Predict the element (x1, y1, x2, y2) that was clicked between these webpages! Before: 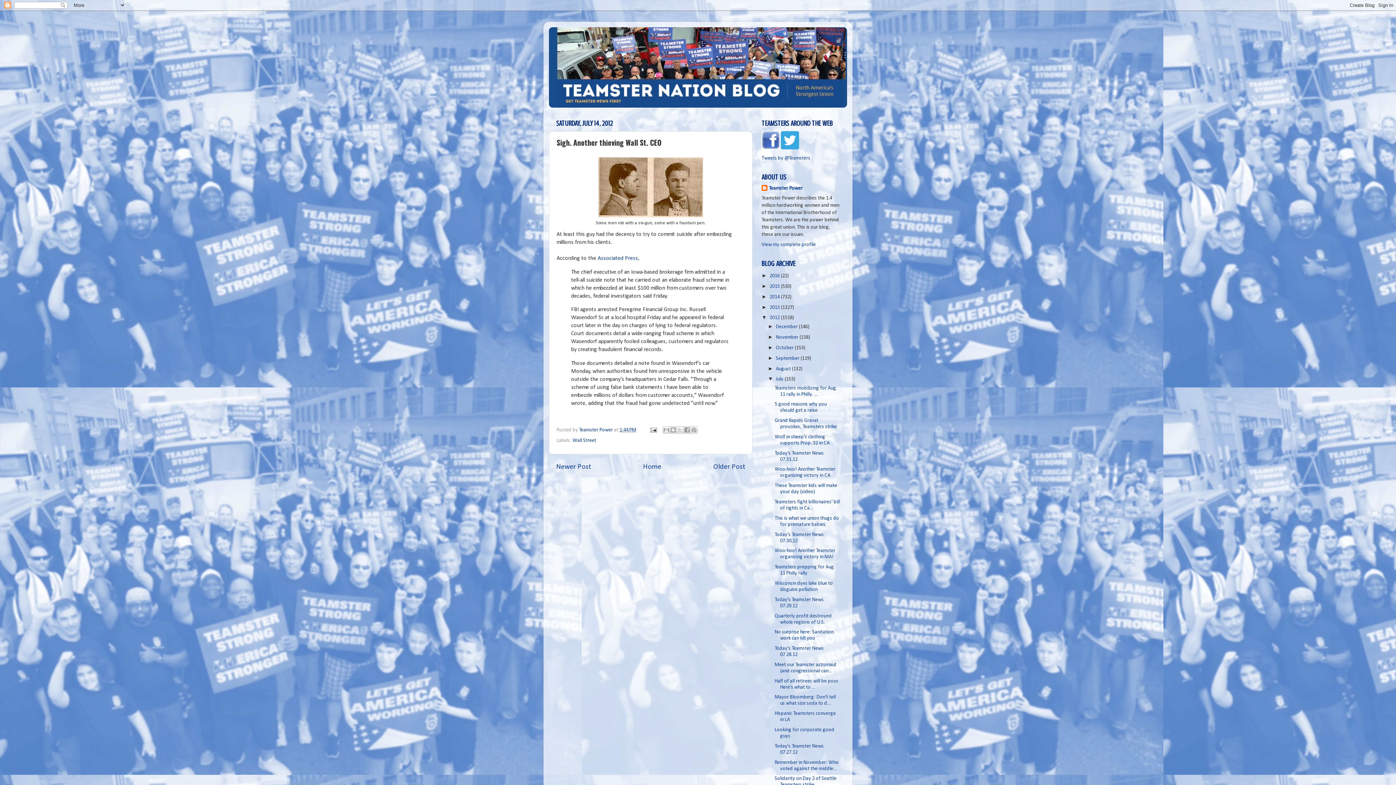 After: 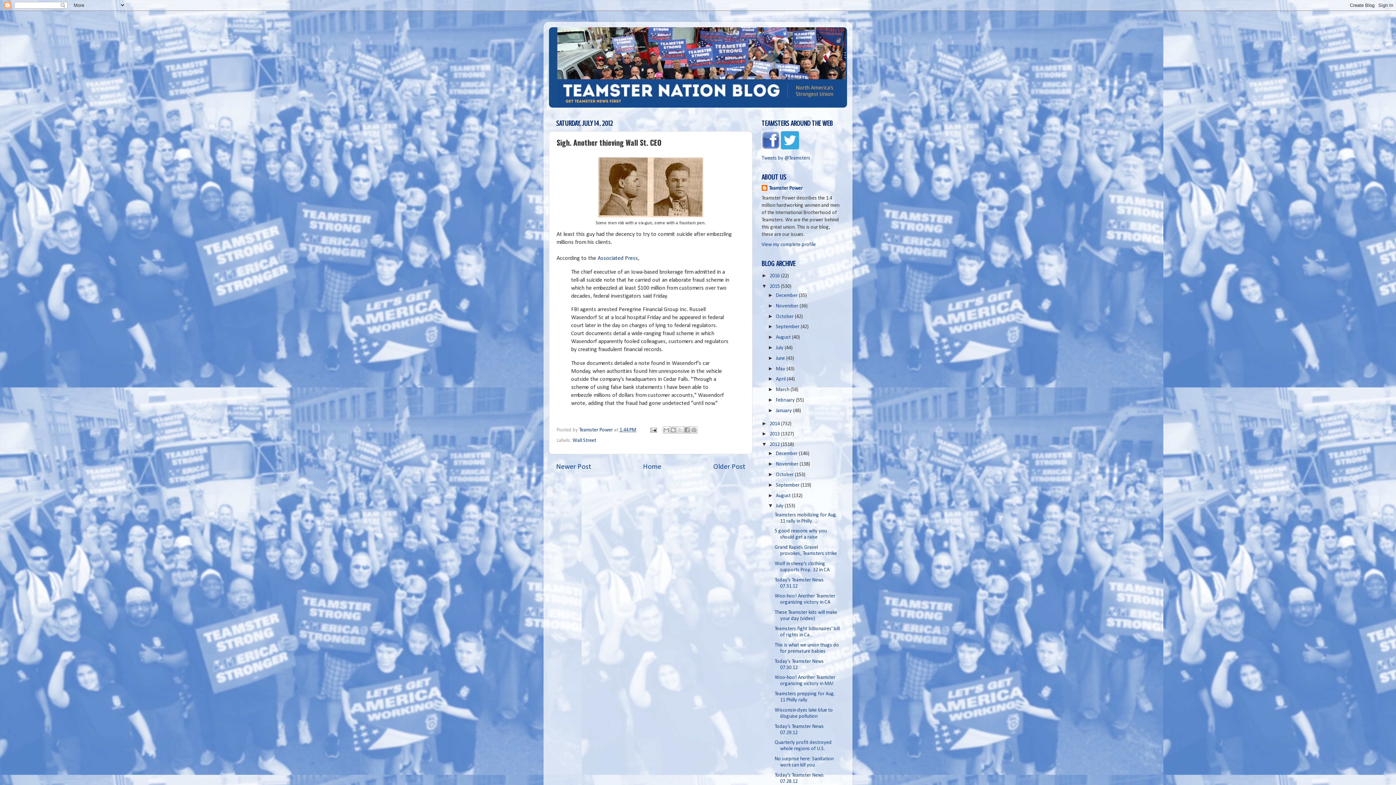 Action: bbox: (761, 283, 769, 289) label: ►  